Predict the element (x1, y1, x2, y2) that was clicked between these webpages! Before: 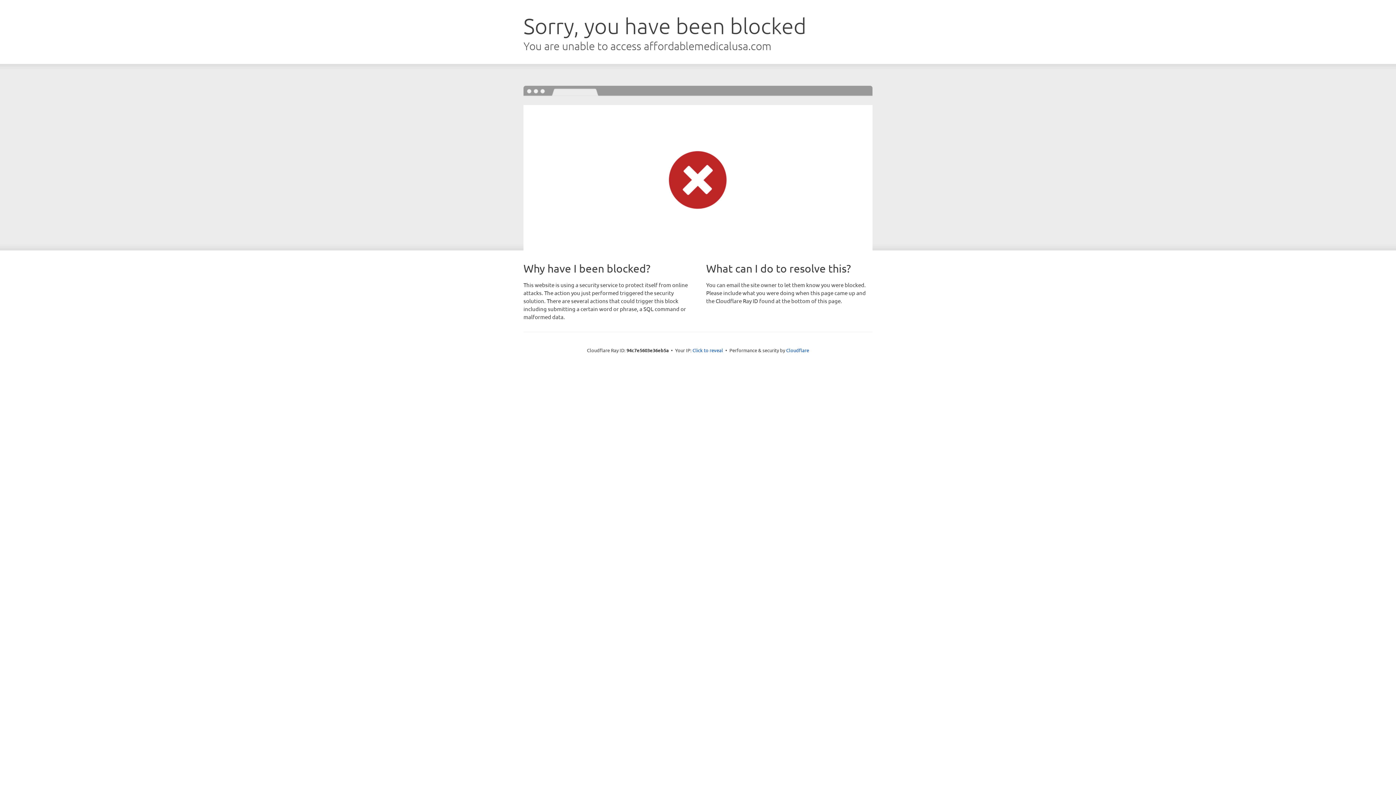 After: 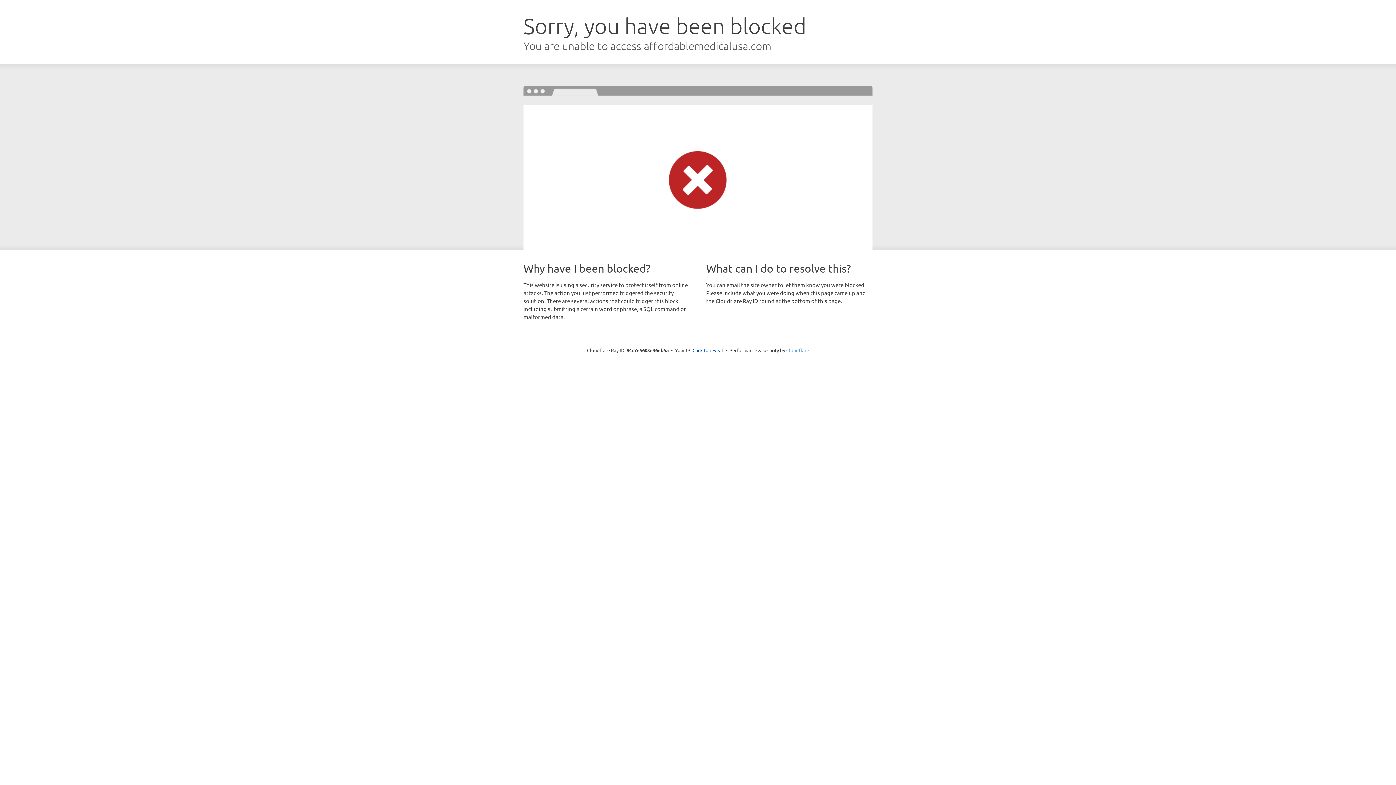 Action: label: Cloudflare bbox: (786, 347, 809, 353)